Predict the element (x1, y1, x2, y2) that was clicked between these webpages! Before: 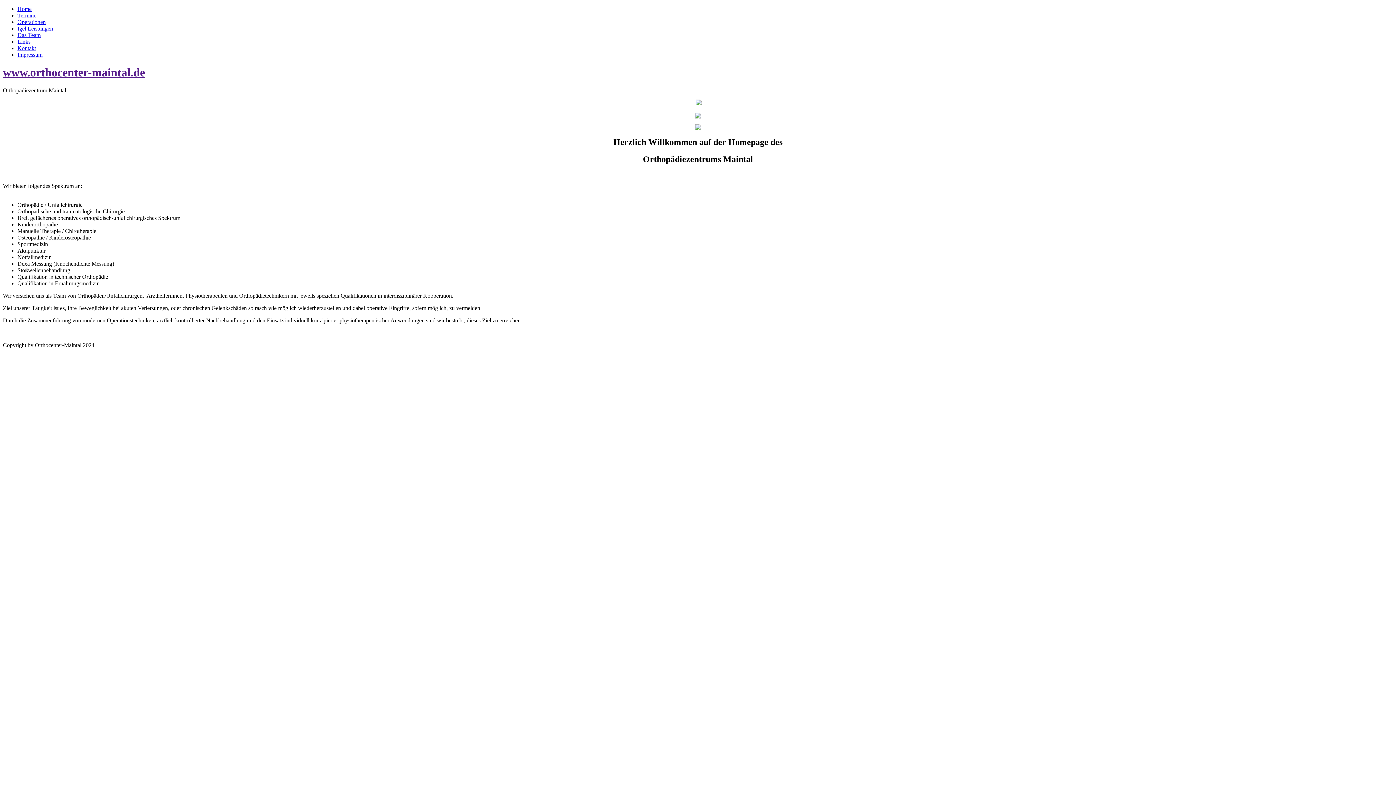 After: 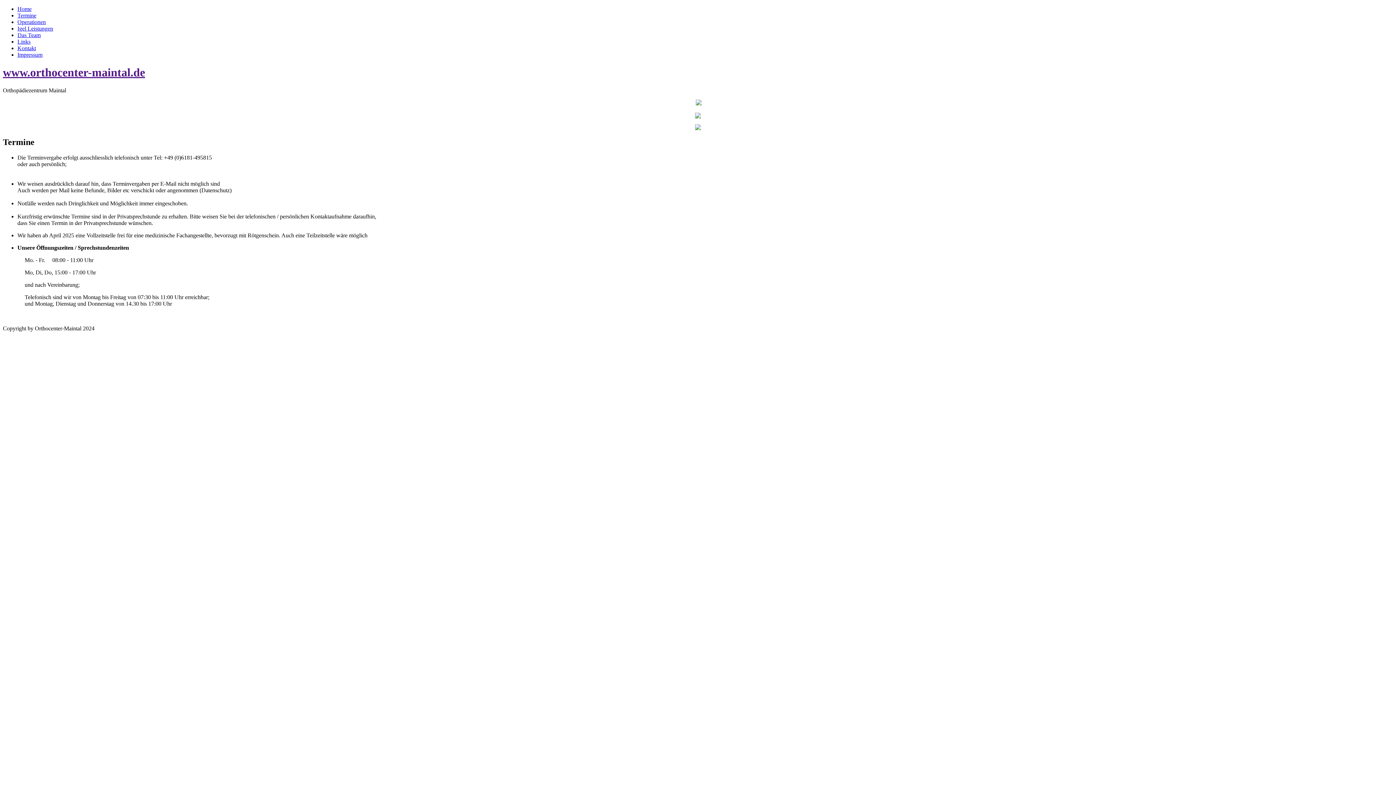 Action: bbox: (17, 12, 36, 18) label: Termine